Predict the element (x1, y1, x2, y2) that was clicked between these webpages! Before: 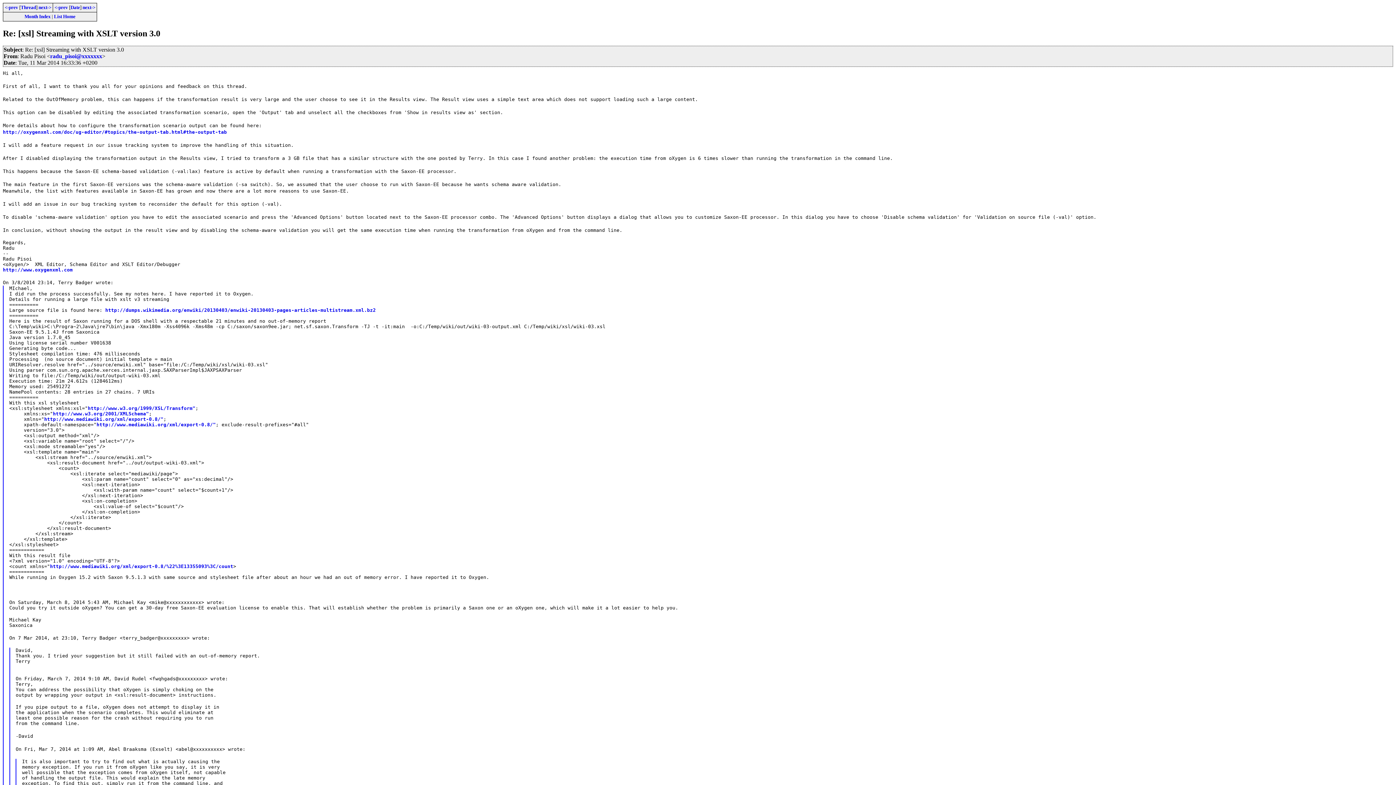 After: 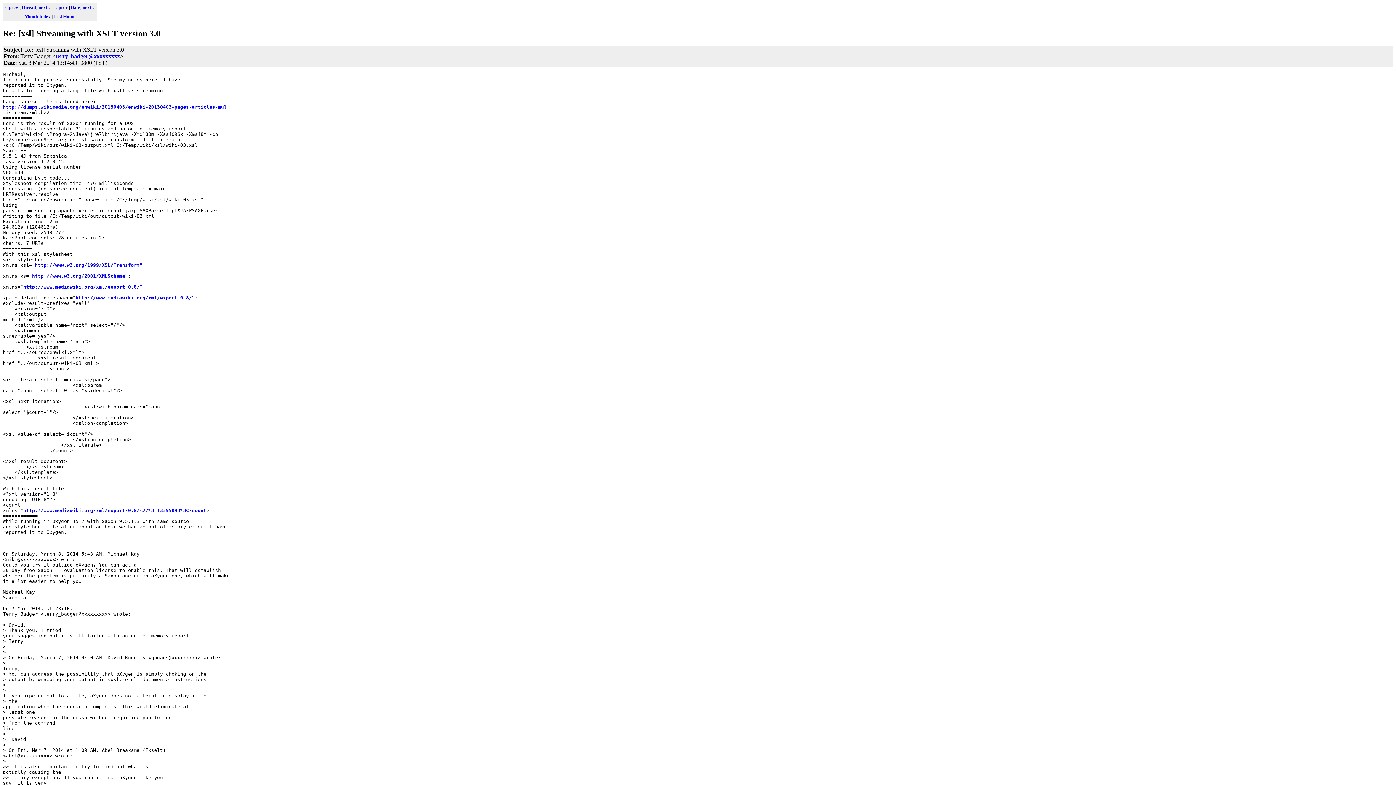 Action: bbox: (4, 4, 18, 10) label: <-prev